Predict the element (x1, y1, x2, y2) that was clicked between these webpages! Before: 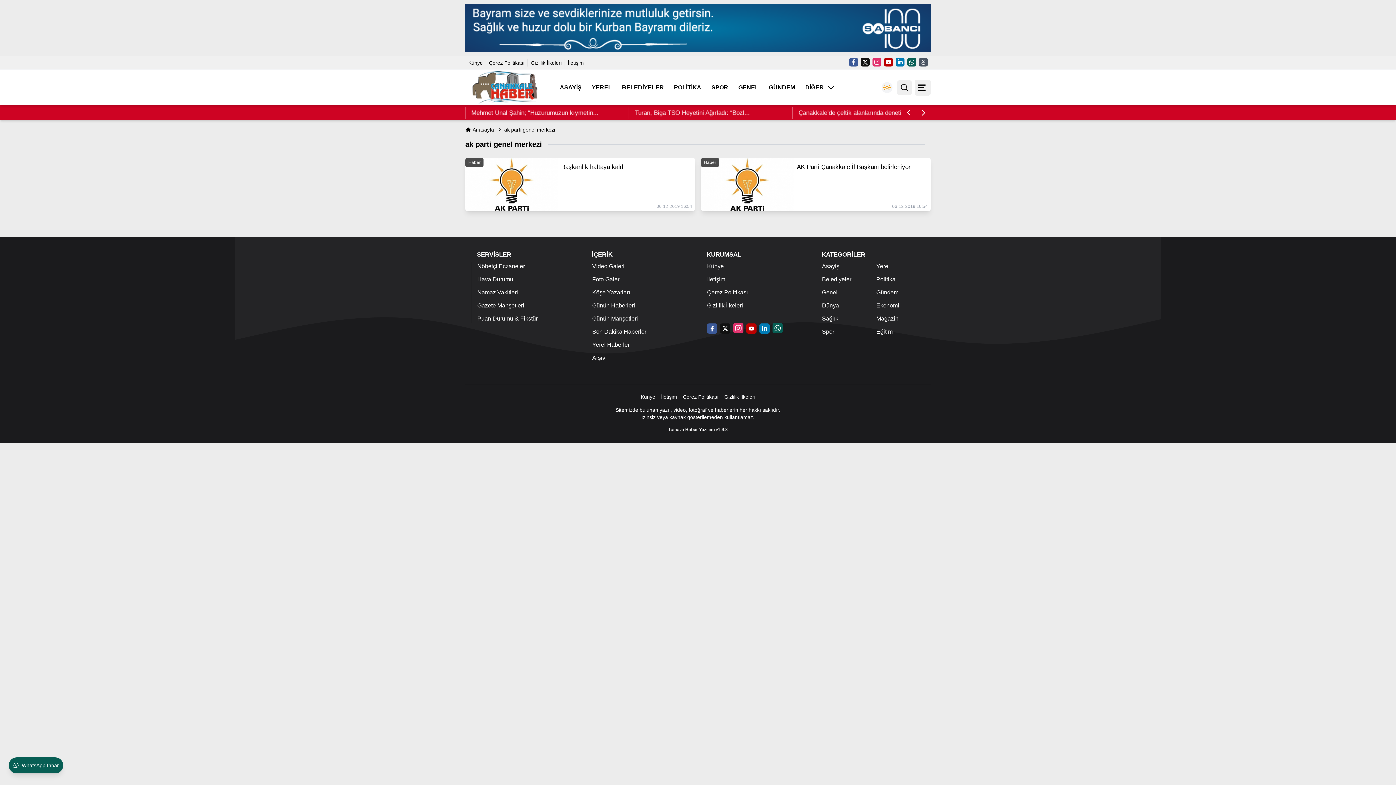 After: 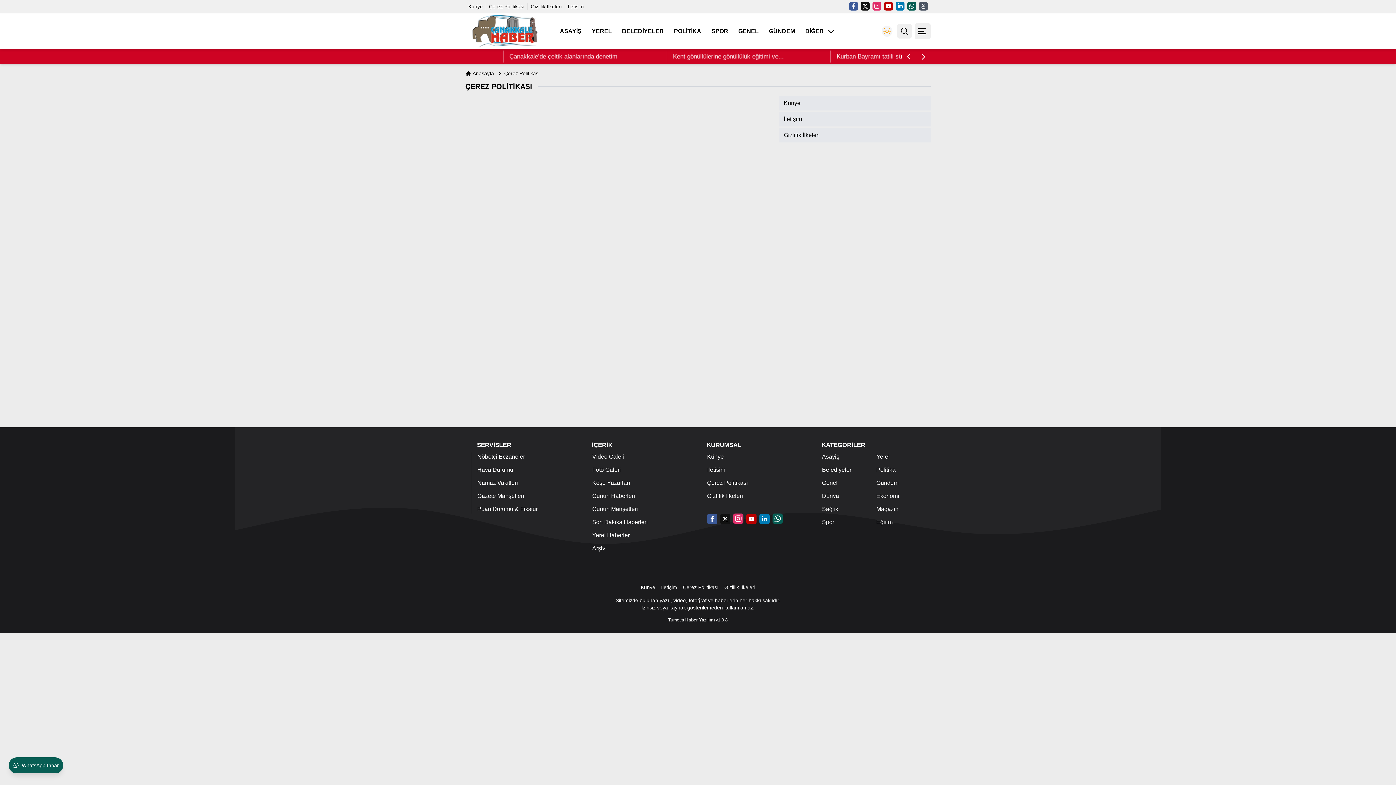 Action: bbox: (707, 289, 748, 295) label: Çerez Politikası